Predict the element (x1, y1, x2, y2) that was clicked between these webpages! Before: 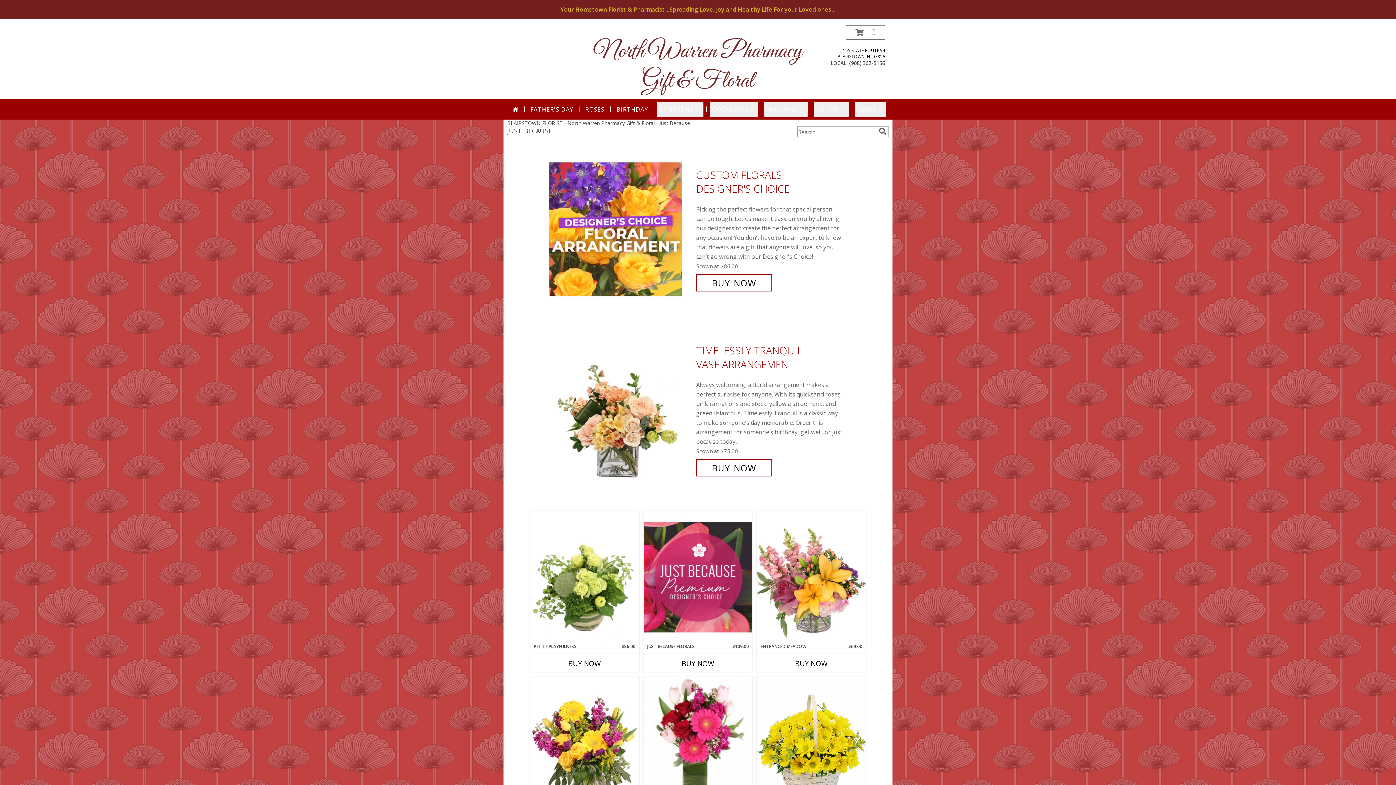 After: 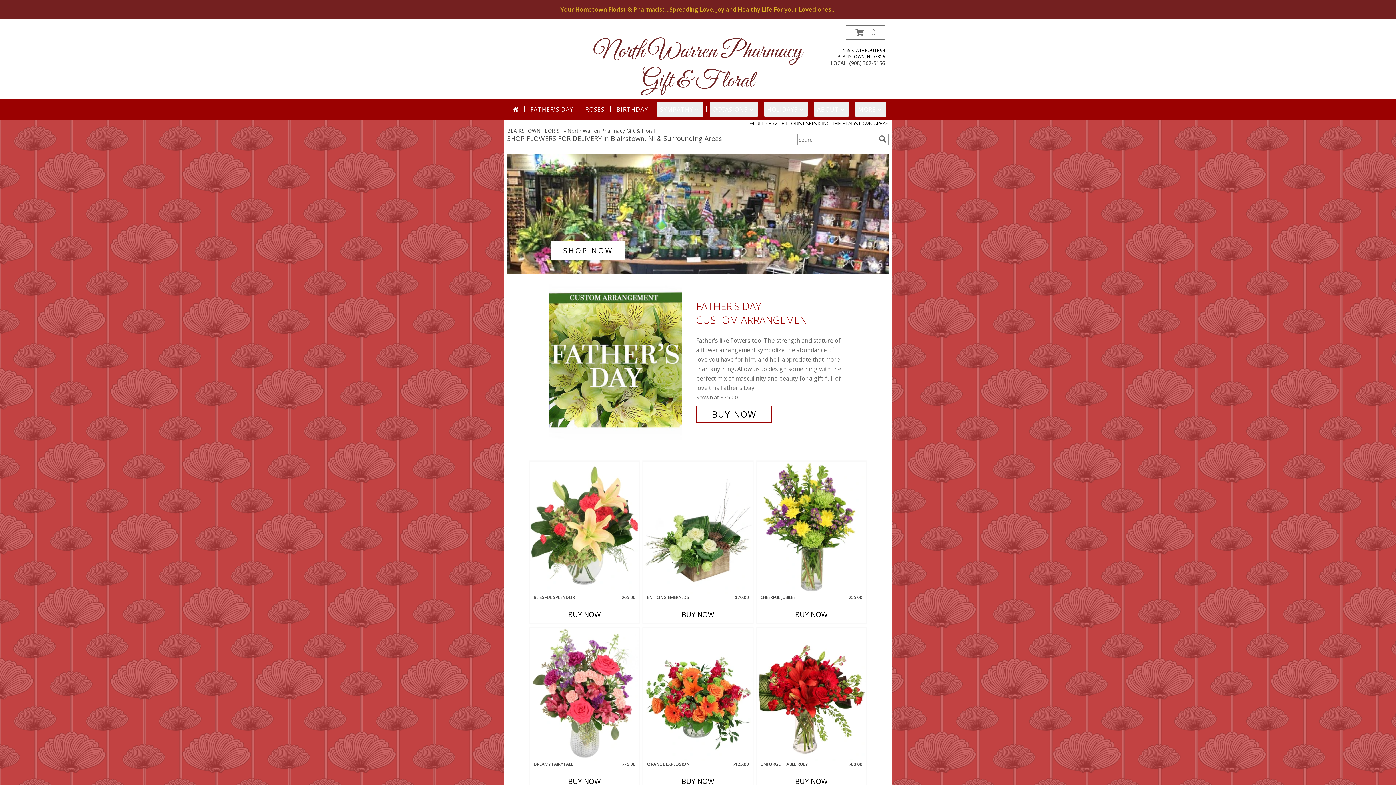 Action: bbox: (509, 102, 521, 116)